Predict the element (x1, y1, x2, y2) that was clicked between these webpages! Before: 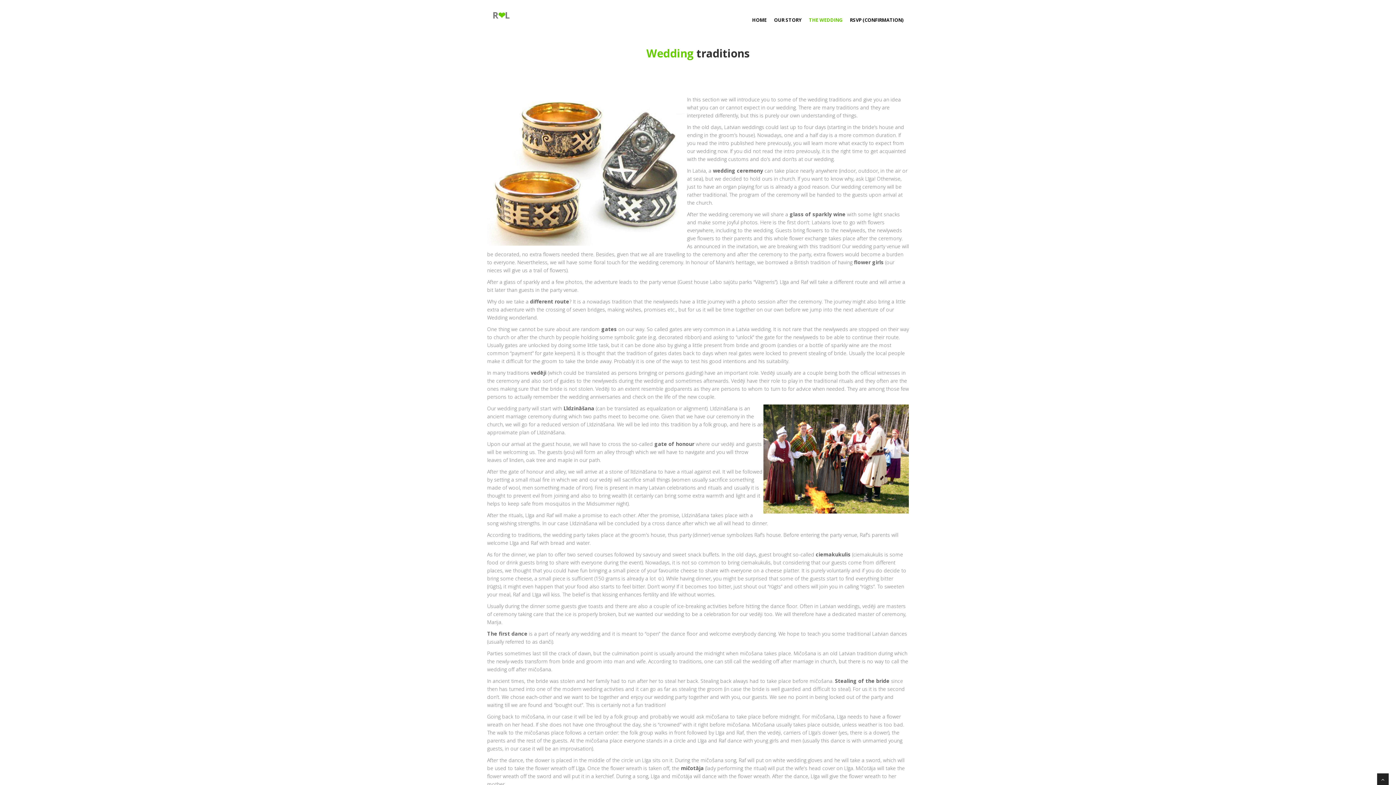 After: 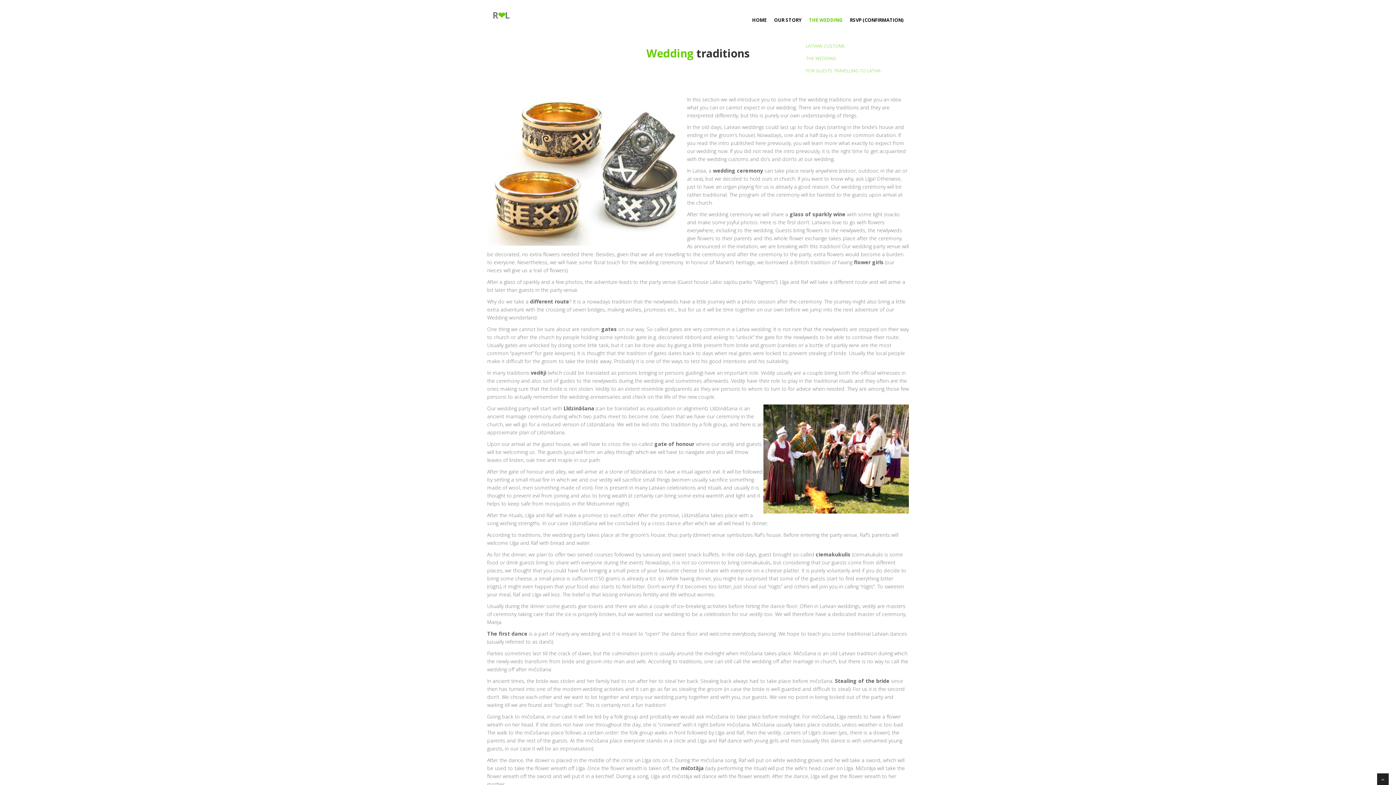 Action: label: THE WEDDING bbox: (809, 10, 842, 29)